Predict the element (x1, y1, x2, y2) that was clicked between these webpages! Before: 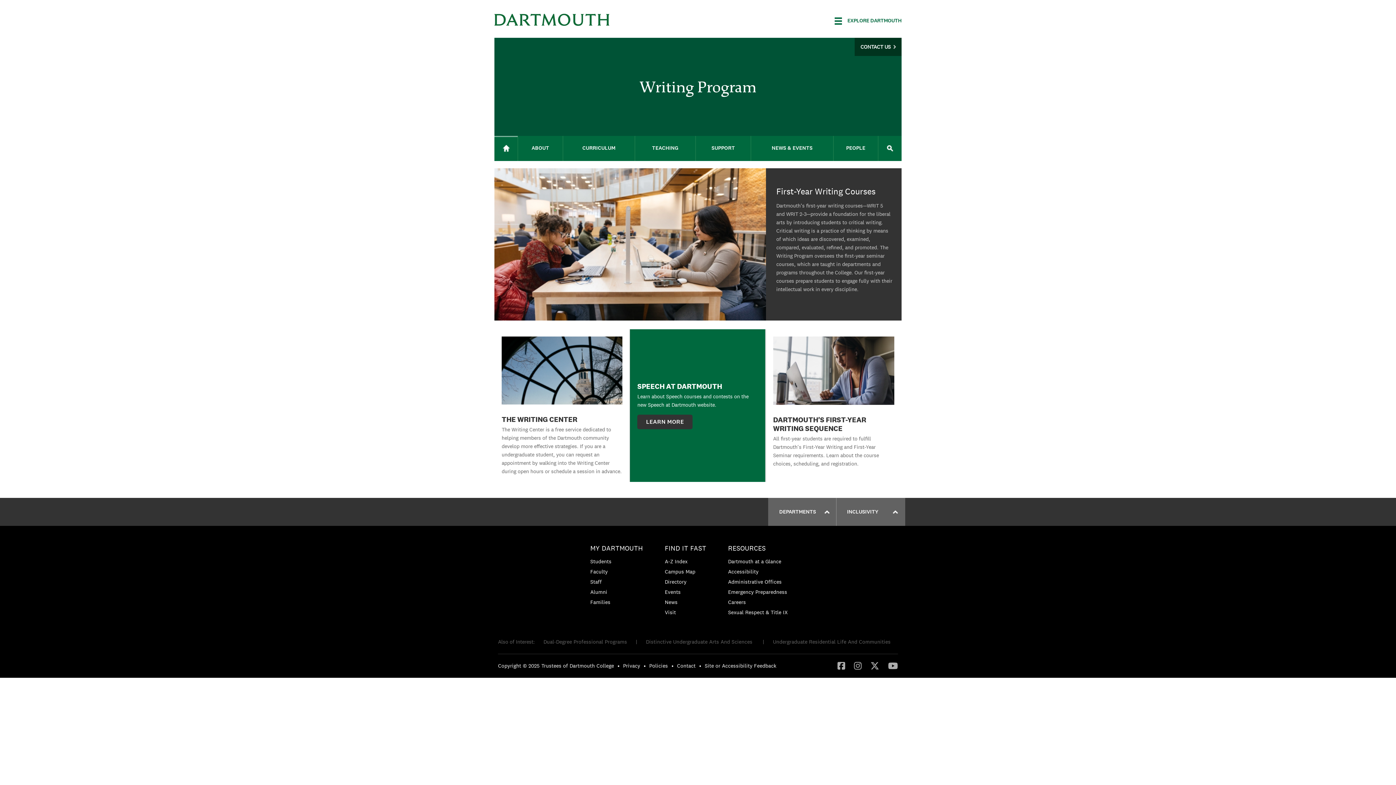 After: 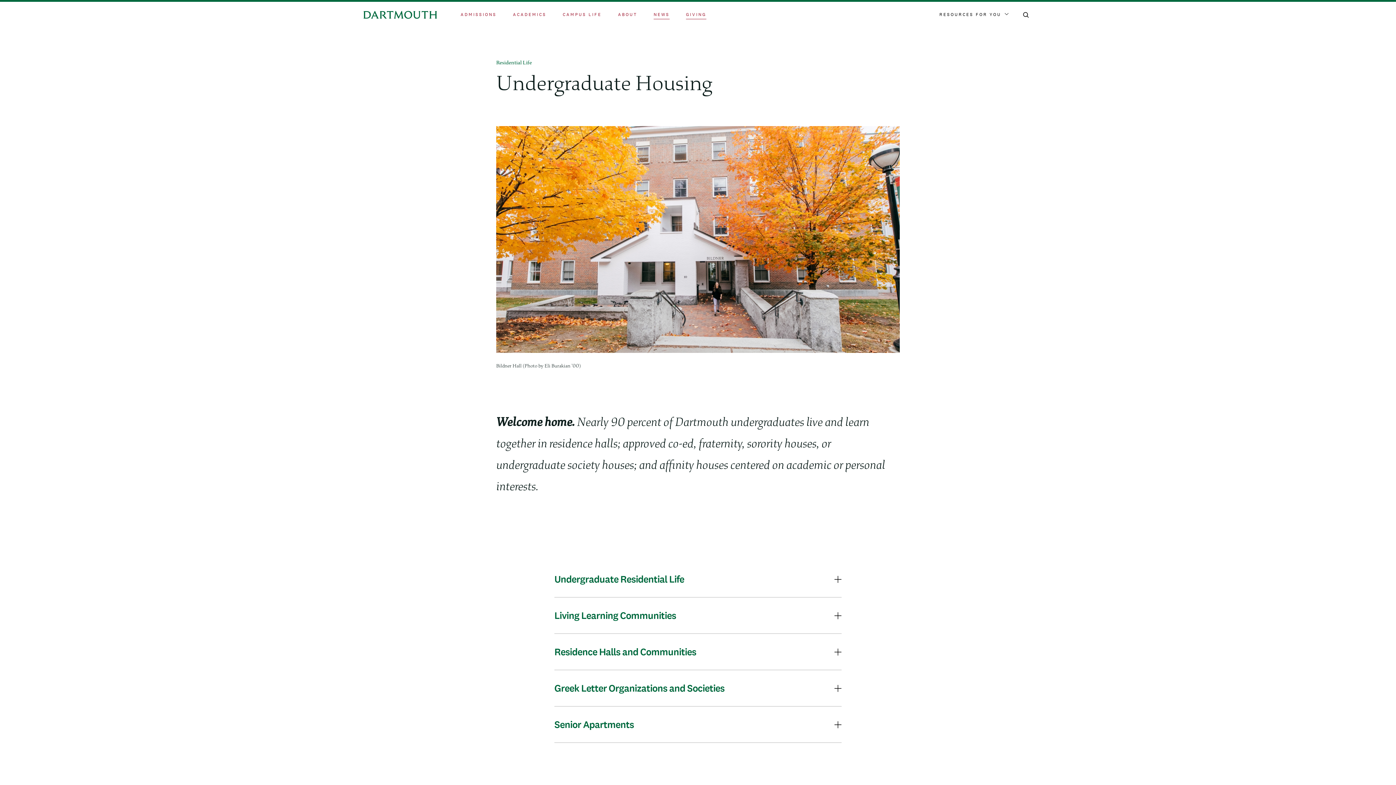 Action: bbox: (773, 639, 890, 645) label: Undergraduate Residential Life And Communities